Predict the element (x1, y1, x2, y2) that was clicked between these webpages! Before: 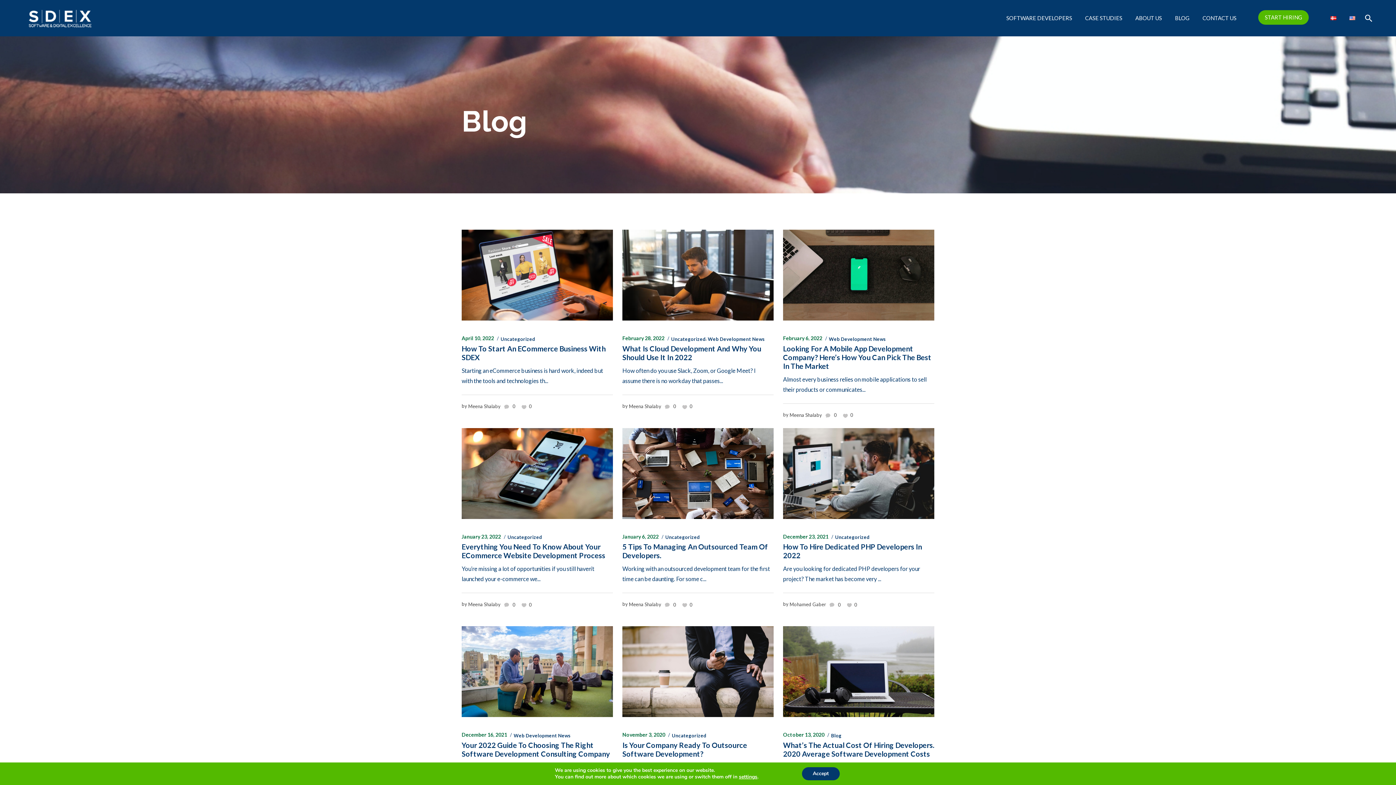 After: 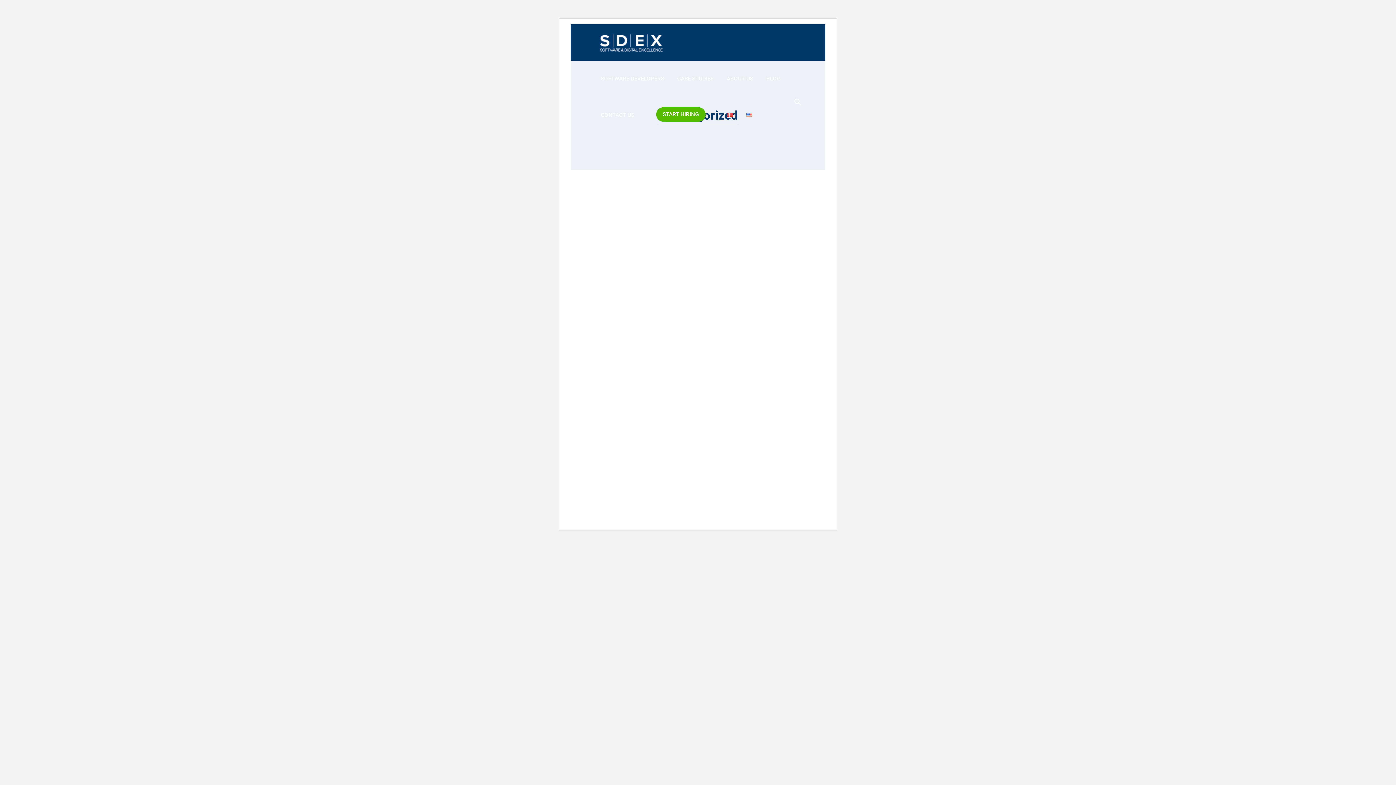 Action: label: Uncategorized bbox: (672, 732, 706, 739)